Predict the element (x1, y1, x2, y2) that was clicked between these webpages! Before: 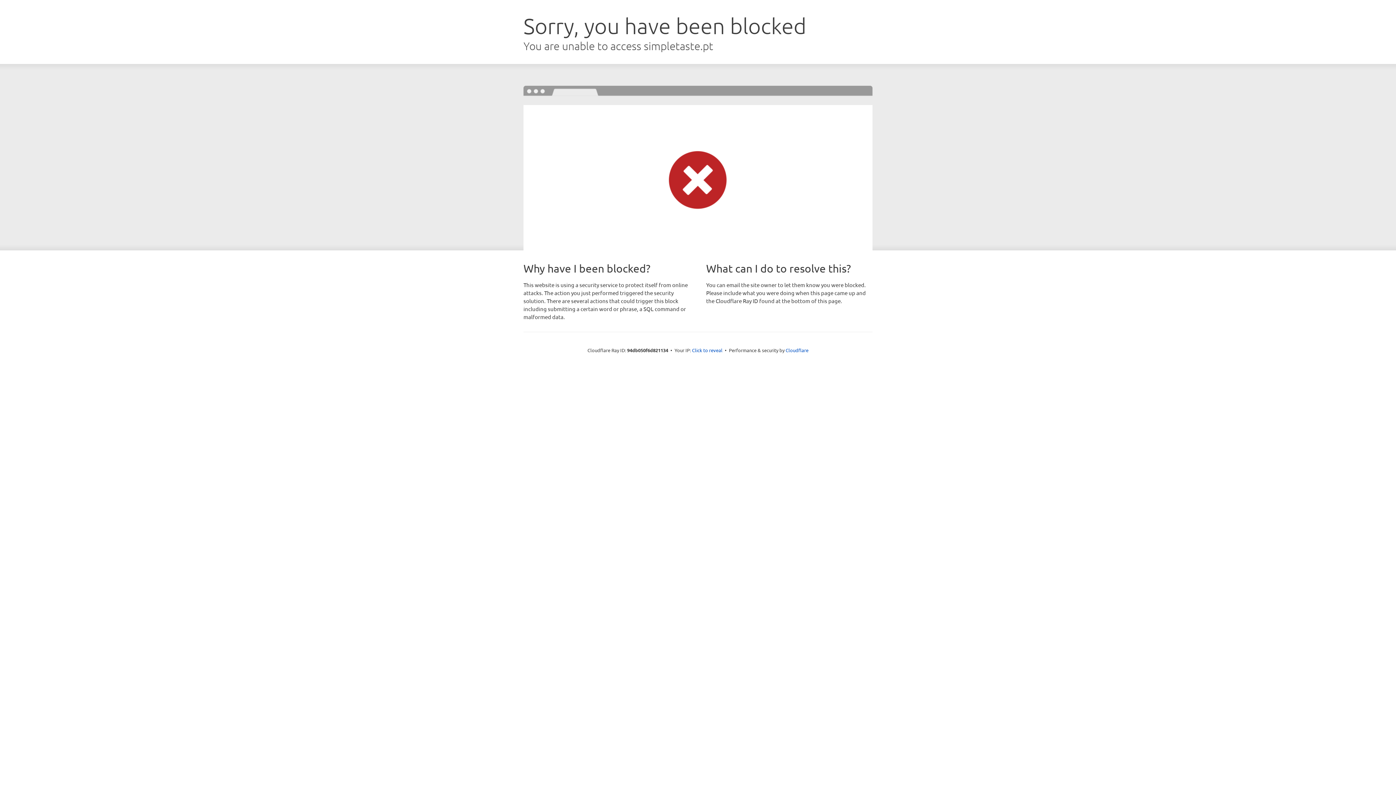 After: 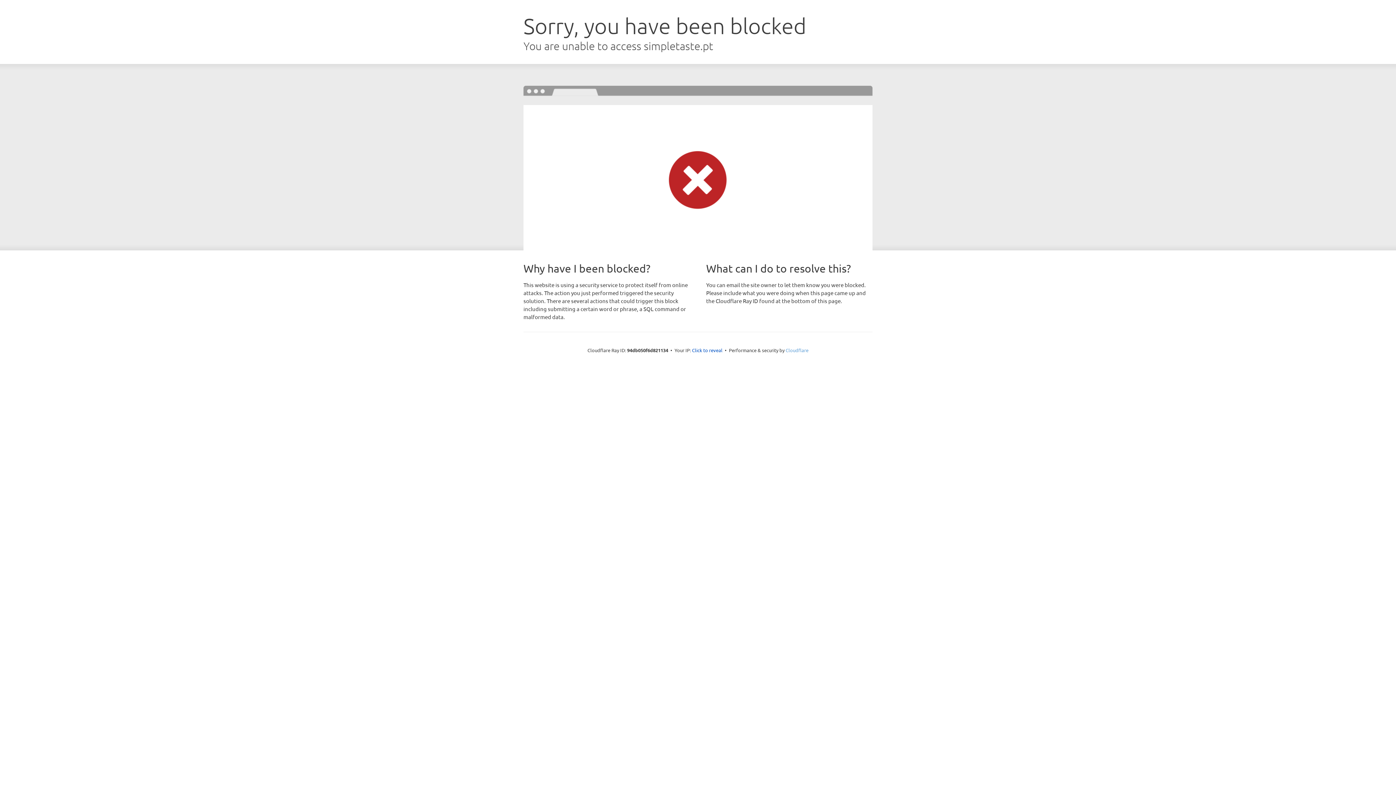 Action: bbox: (785, 347, 808, 353) label: Cloudflare